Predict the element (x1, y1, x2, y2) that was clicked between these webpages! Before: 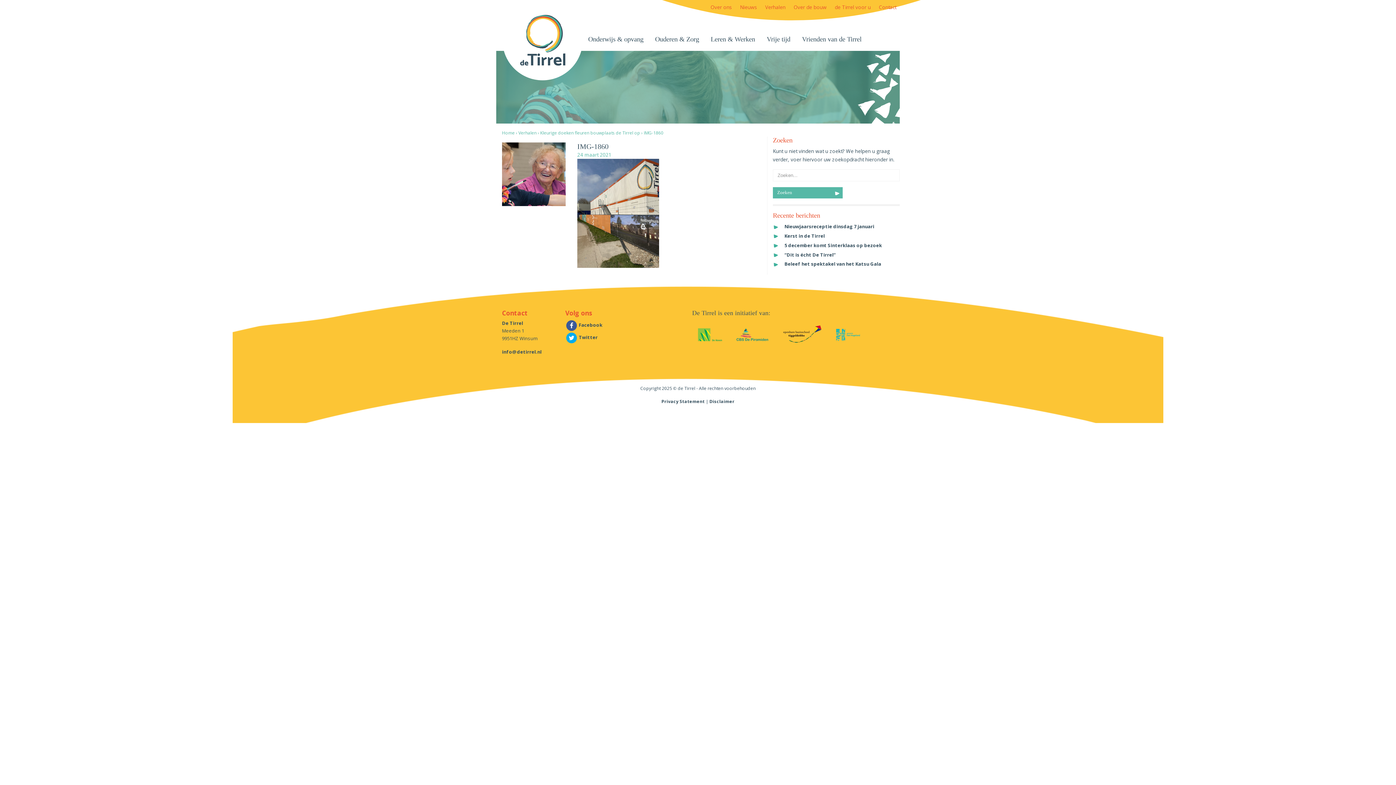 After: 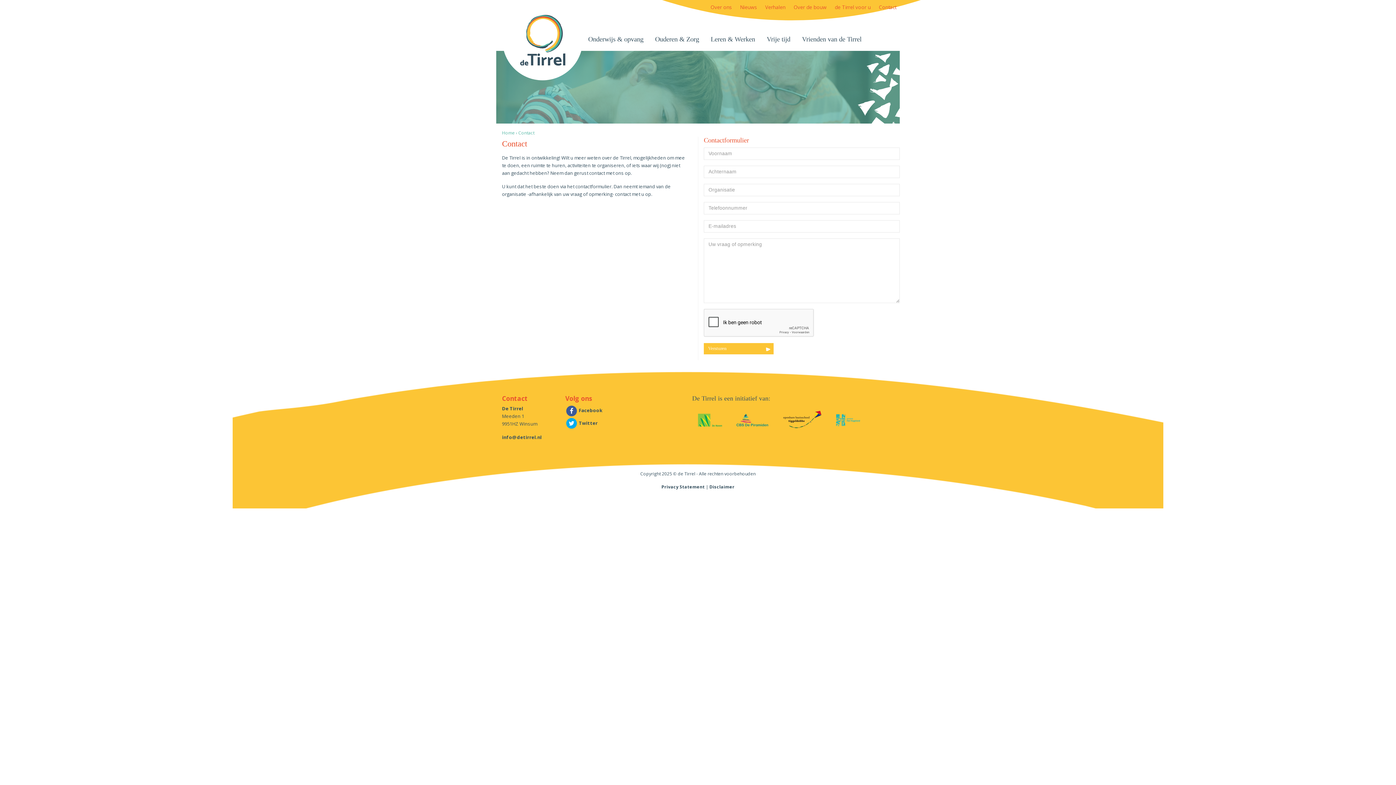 Action: bbox: (875, 0, 900, 14) label: Contact